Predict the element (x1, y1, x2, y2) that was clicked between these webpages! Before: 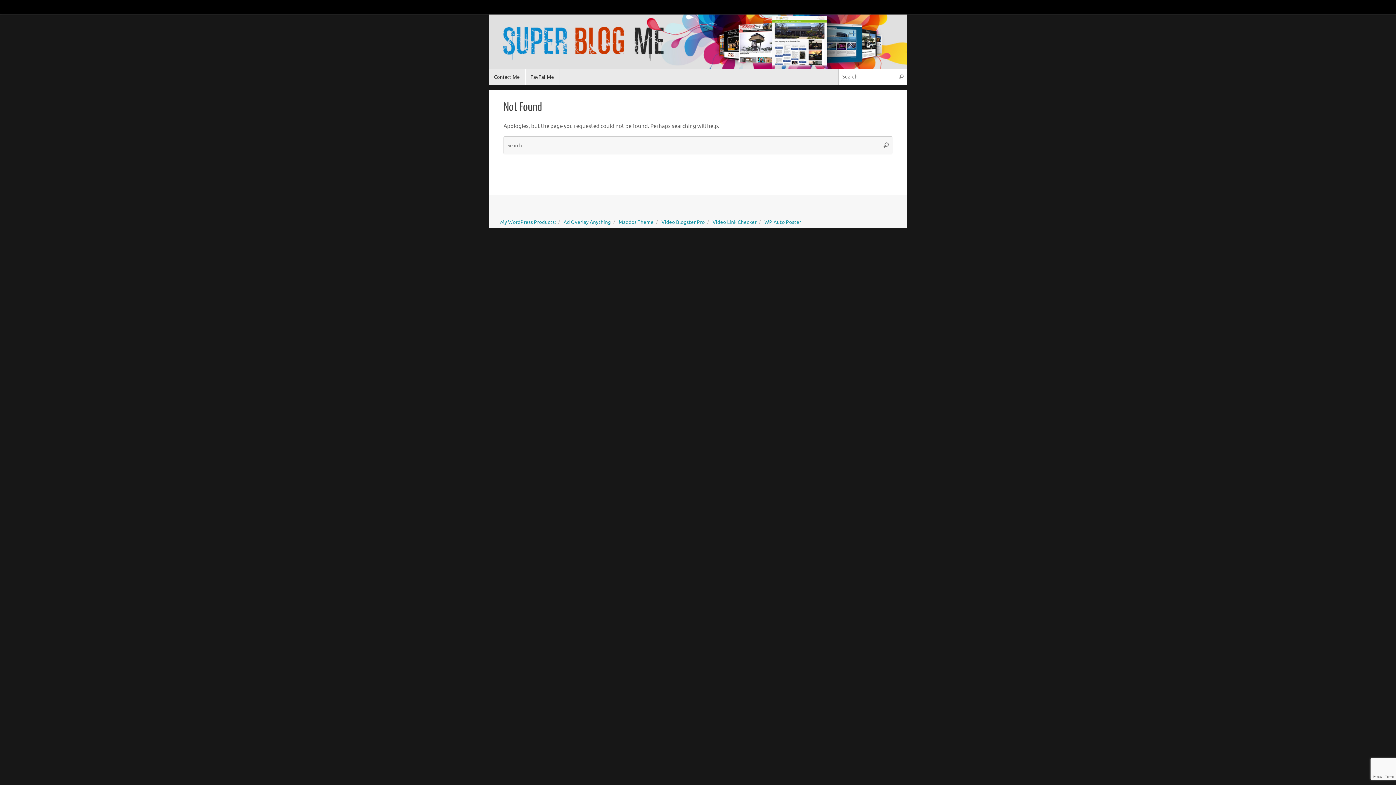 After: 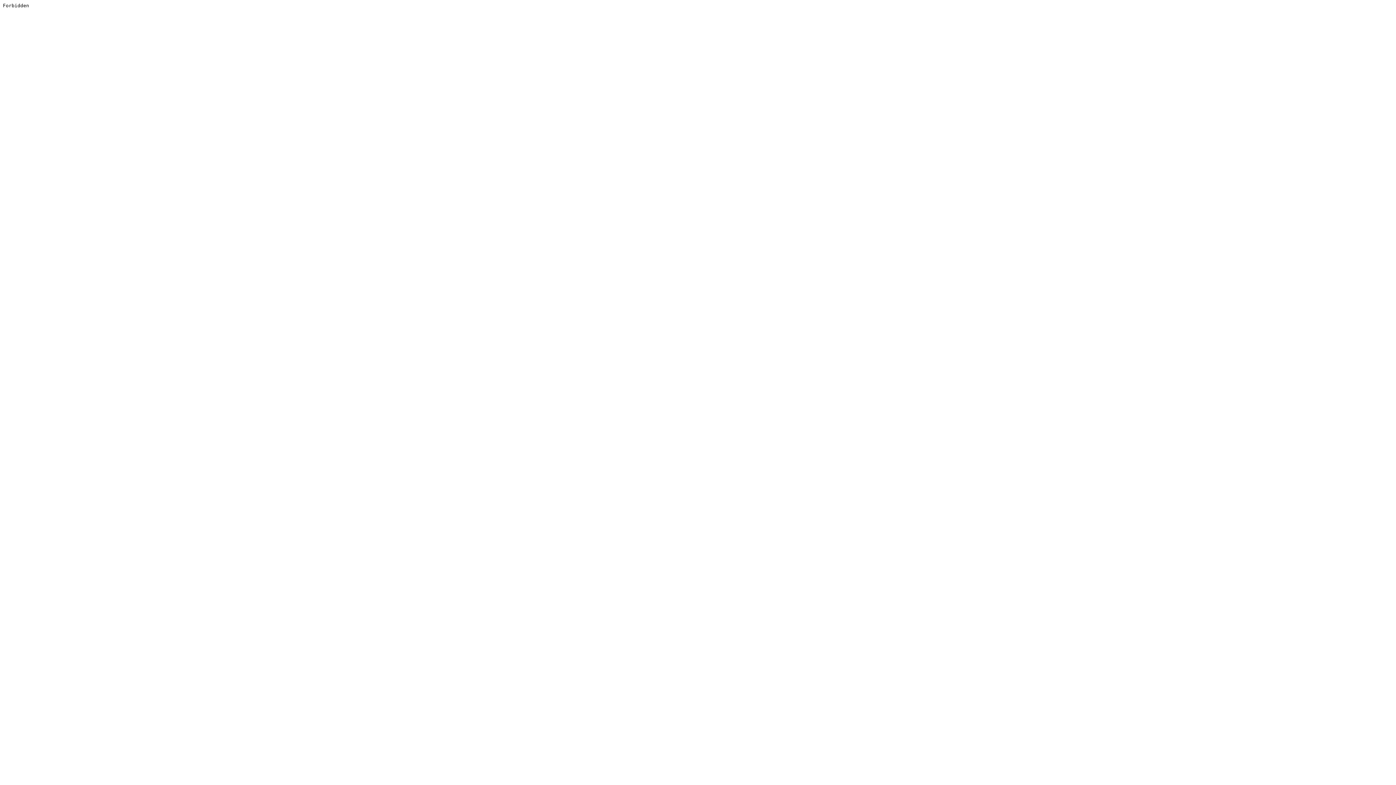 Action: label: Ad Overlay Anything bbox: (563, 219, 611, 225)